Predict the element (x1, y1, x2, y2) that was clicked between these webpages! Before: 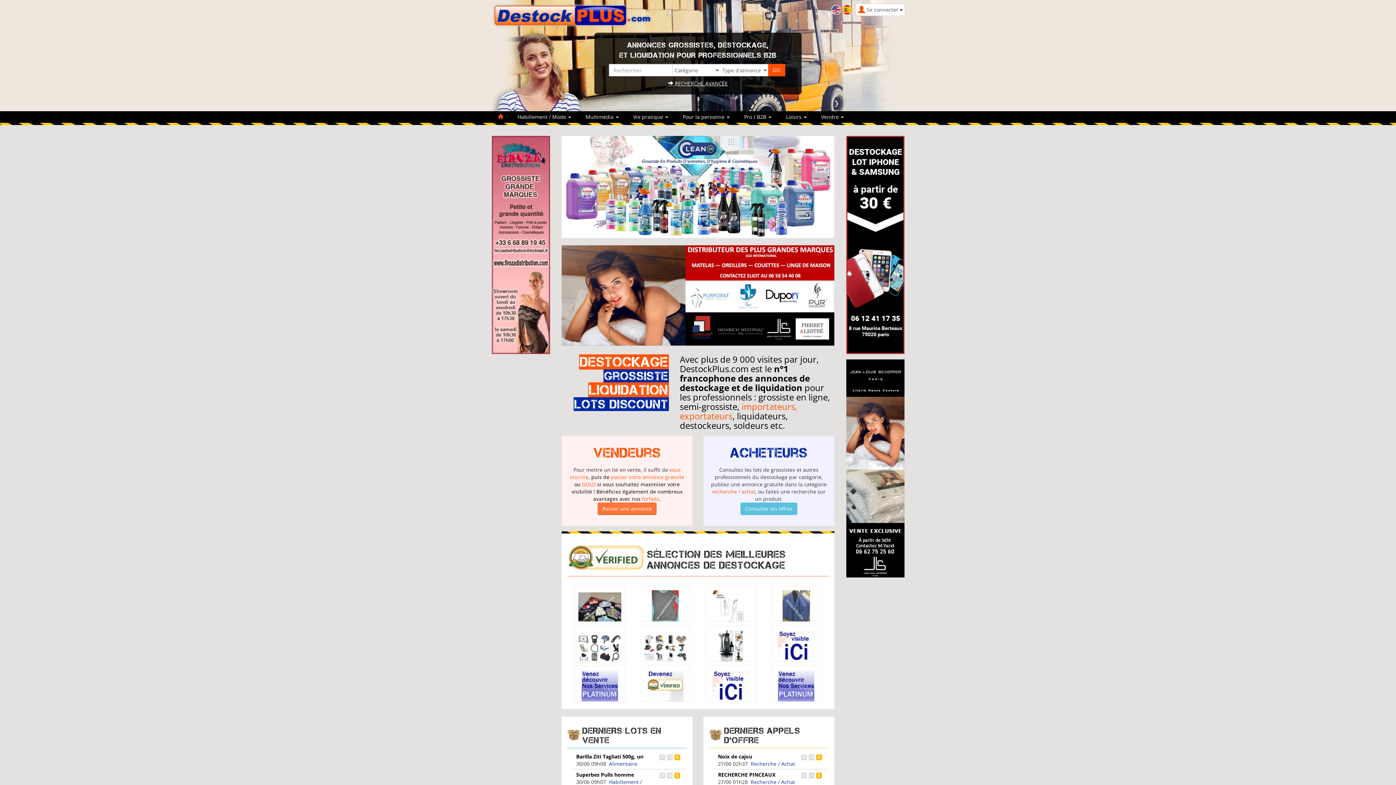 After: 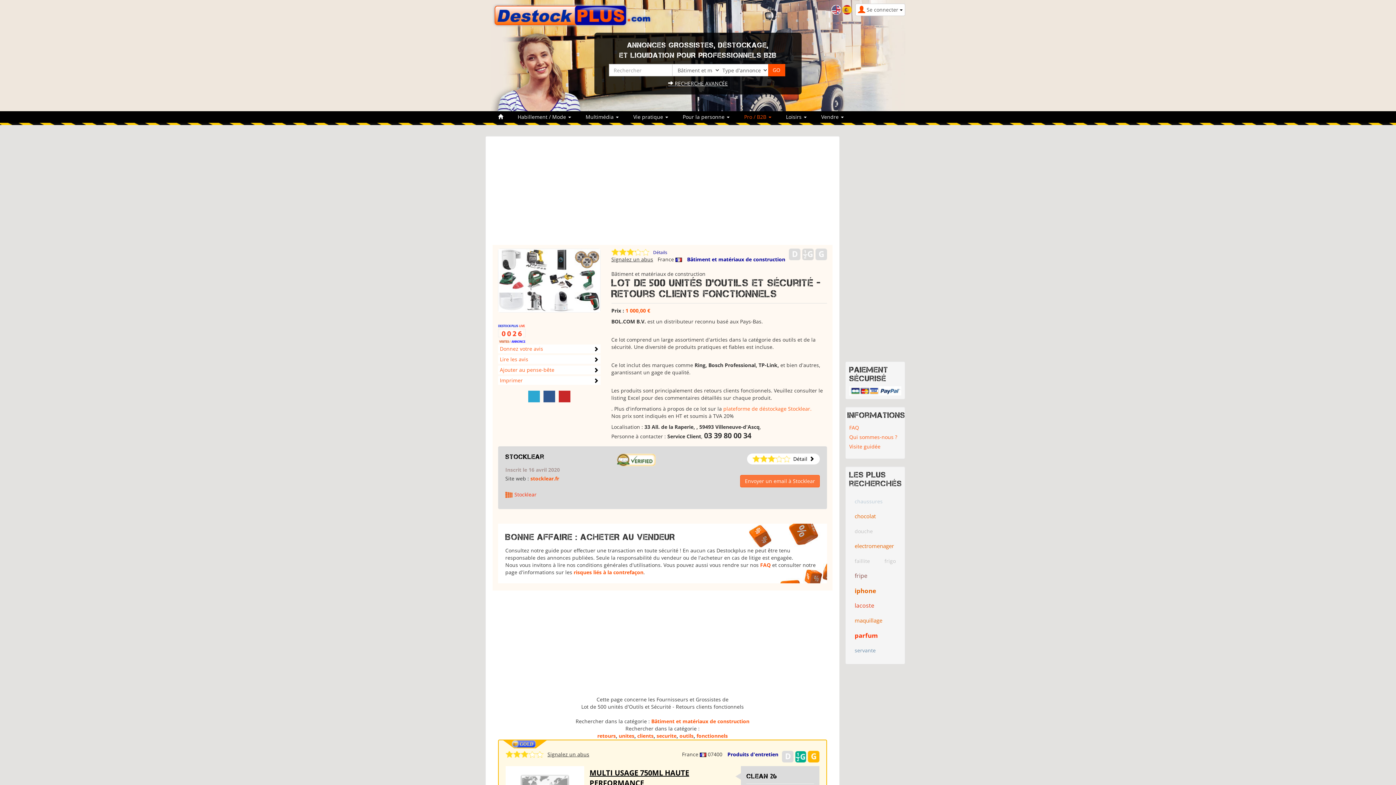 Action: bbox: (644, 644, 686, 651)